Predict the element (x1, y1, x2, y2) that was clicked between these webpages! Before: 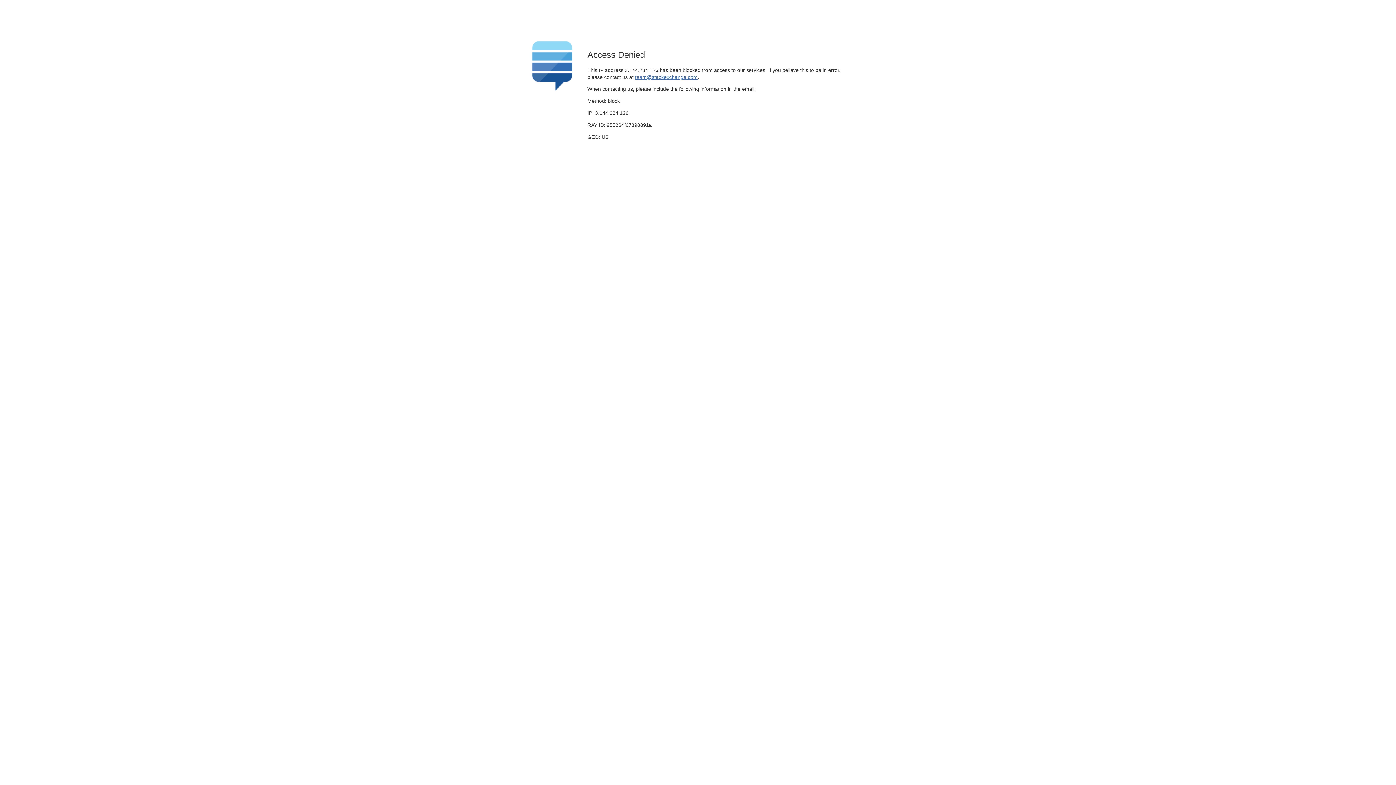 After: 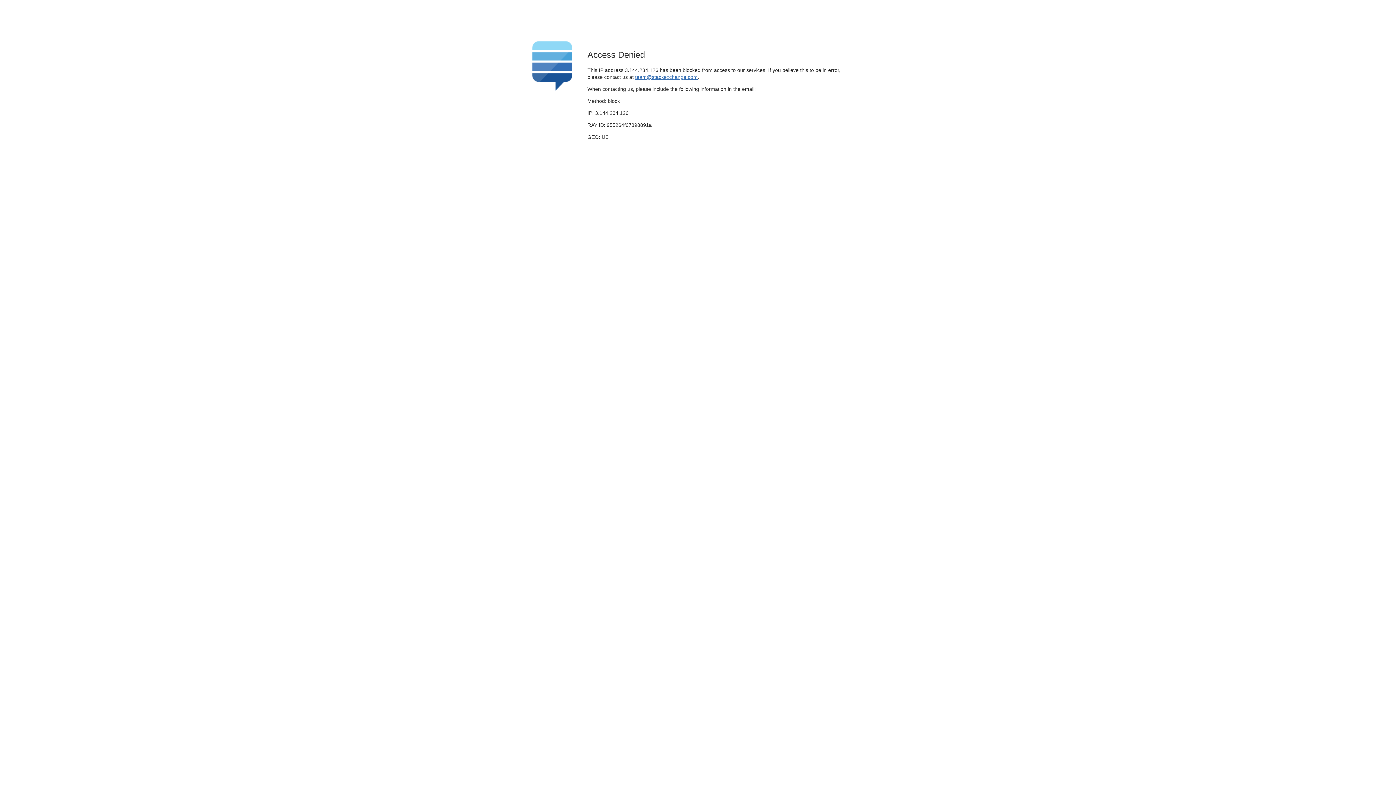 Action: bbox: (635, 74, 697, 79) label: team@stackexchange.com